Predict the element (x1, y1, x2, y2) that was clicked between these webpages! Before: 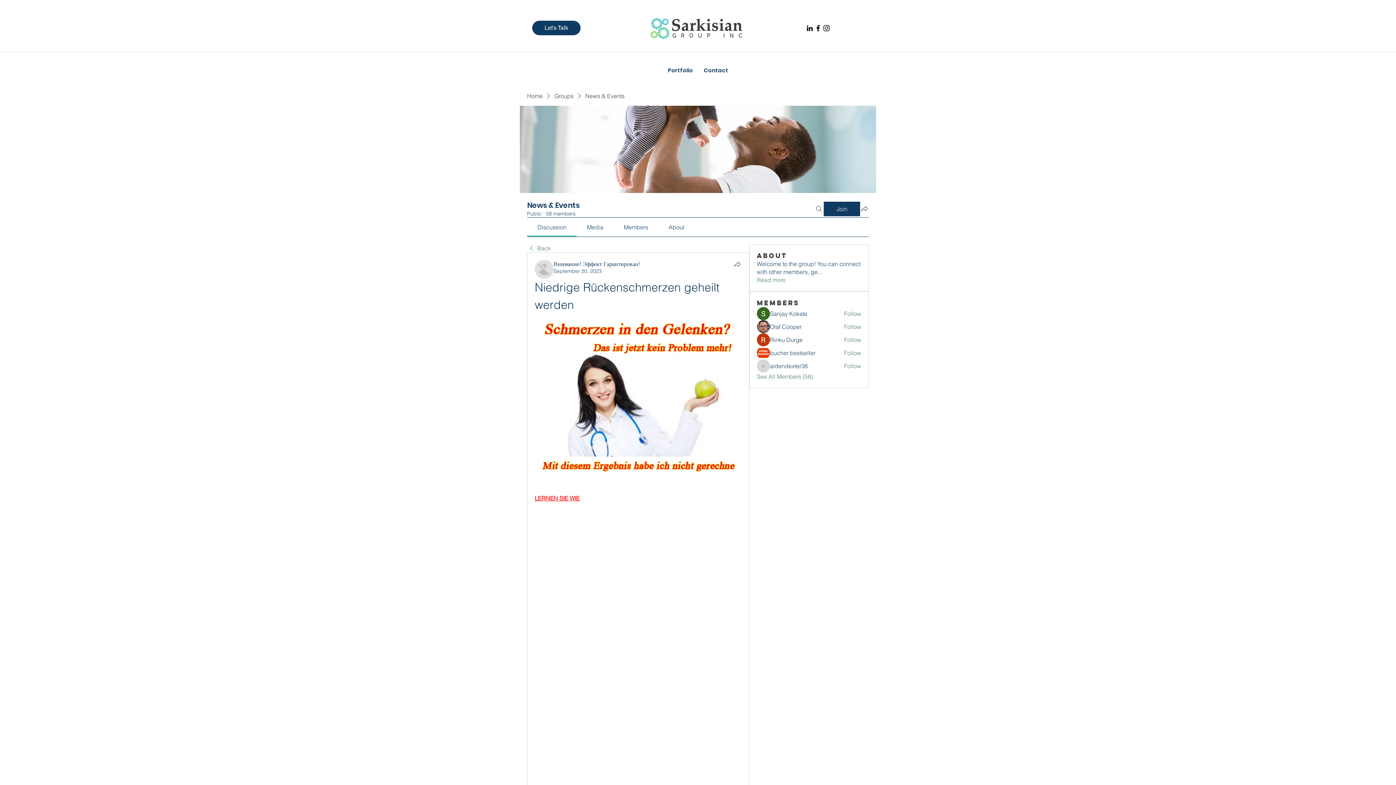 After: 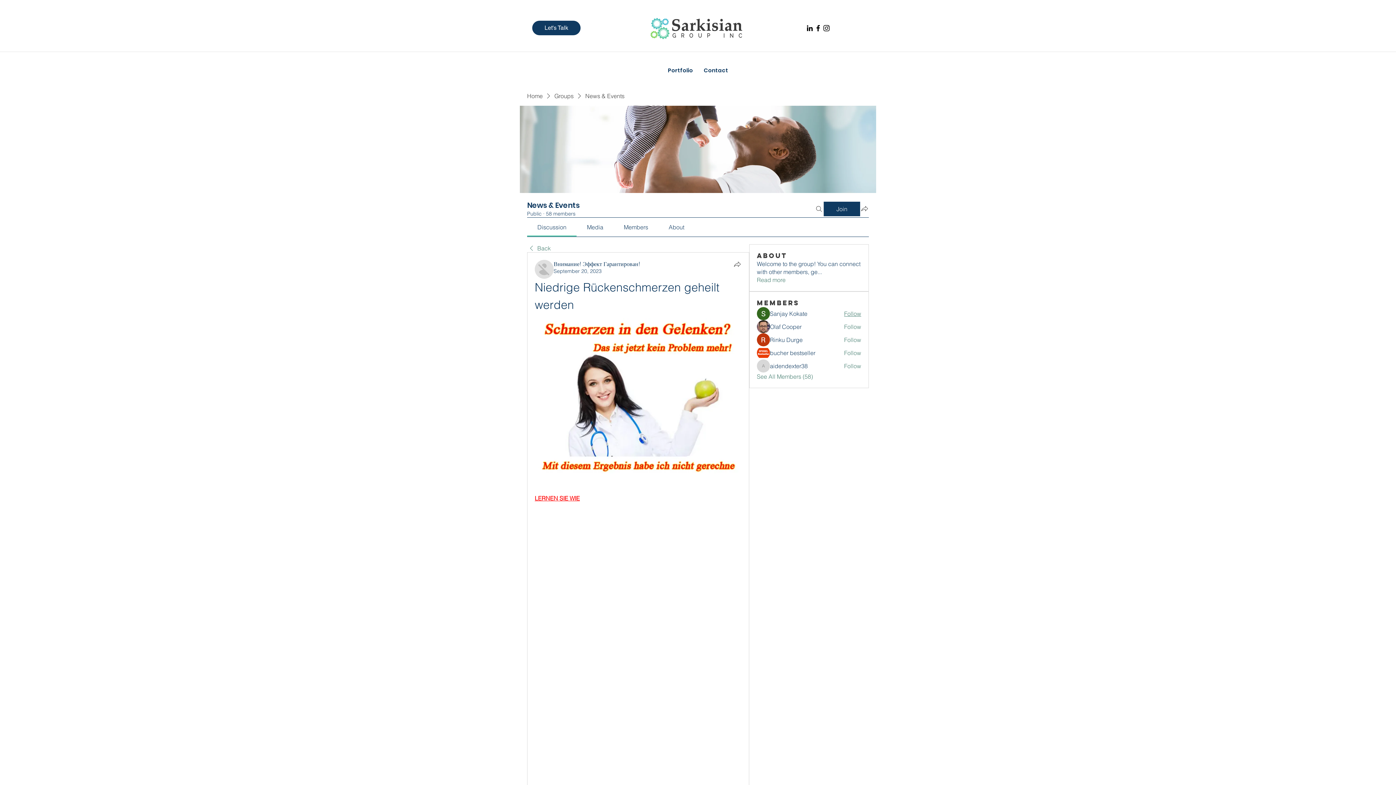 Action: bbox: (844, 309, 861, 317) label: Follow